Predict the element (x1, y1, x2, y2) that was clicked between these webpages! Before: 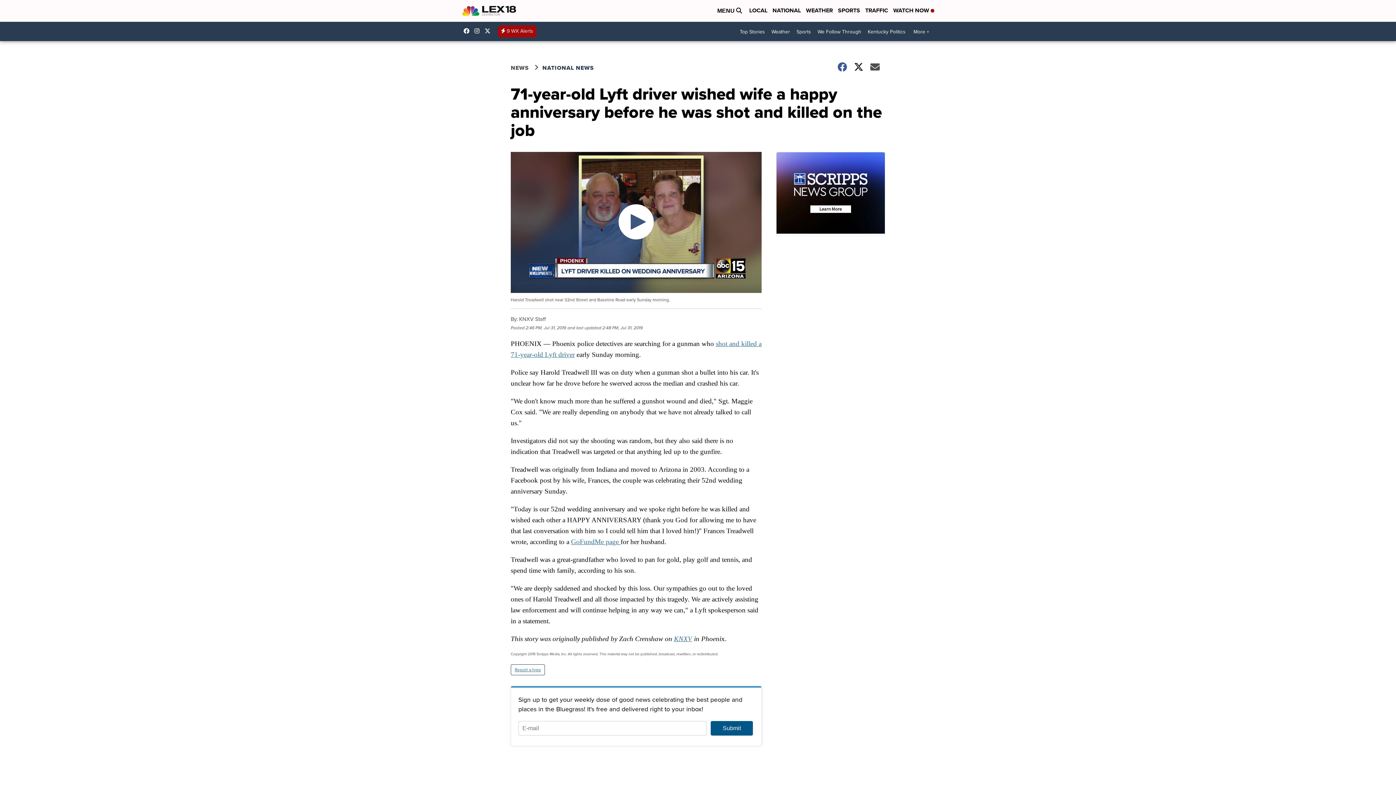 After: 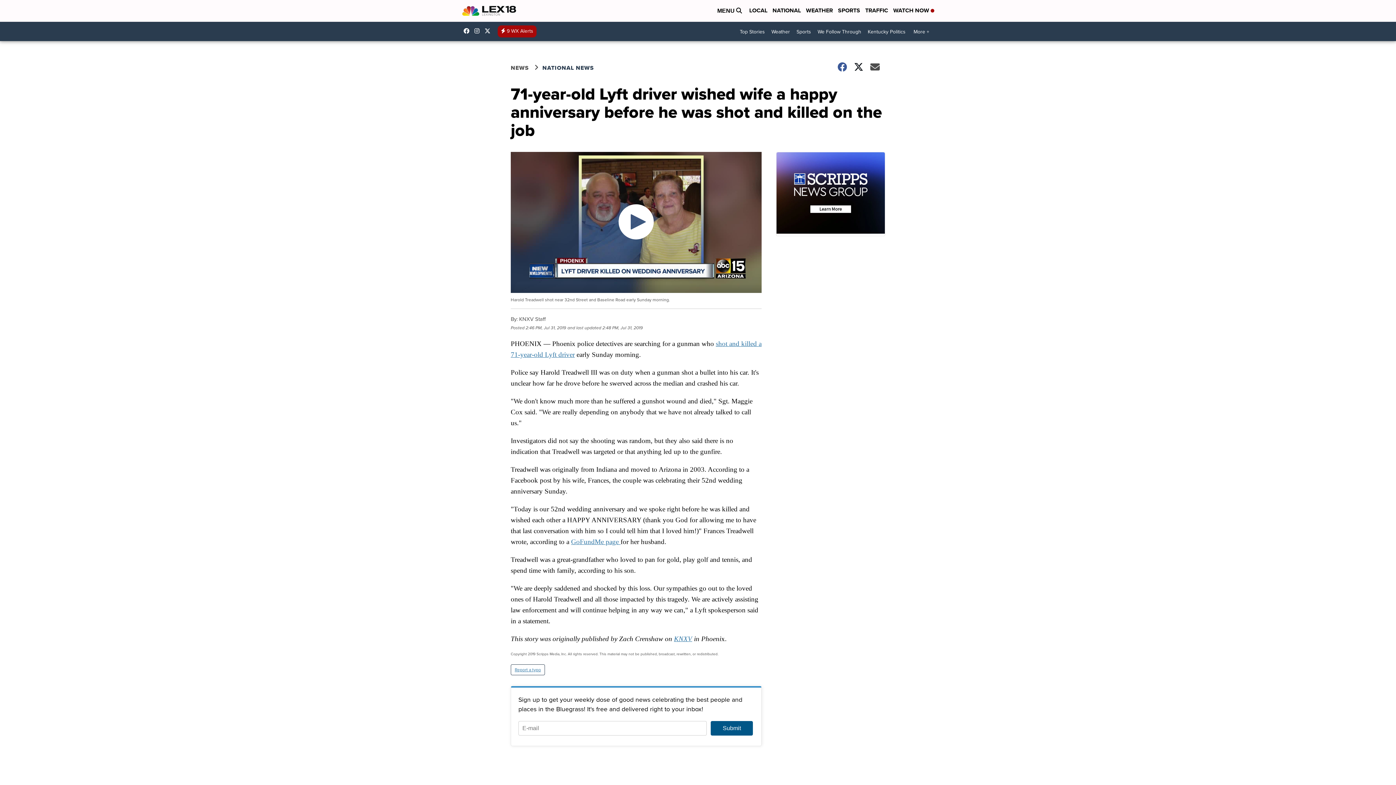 Action: bbox: (474, 28, 483, 33) label: Visit our instagram account